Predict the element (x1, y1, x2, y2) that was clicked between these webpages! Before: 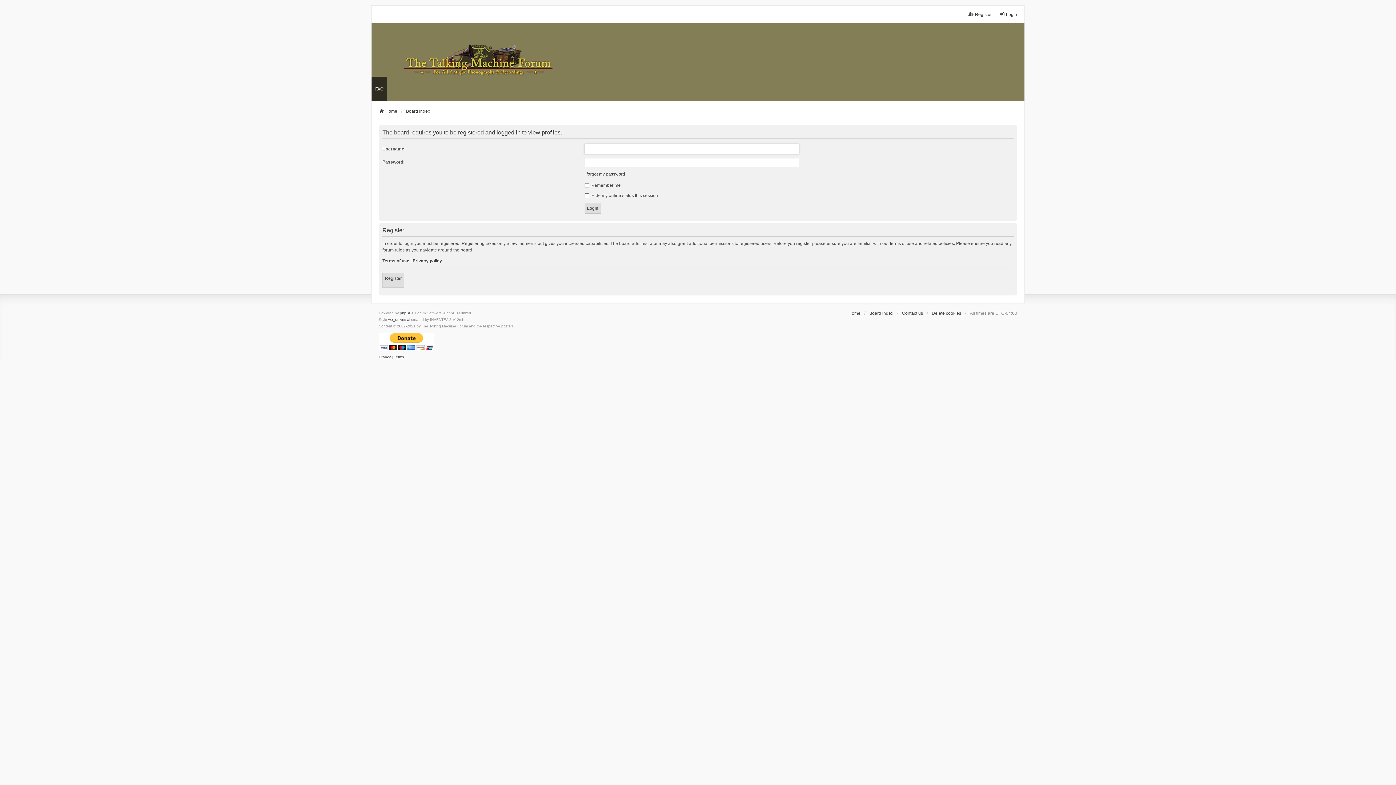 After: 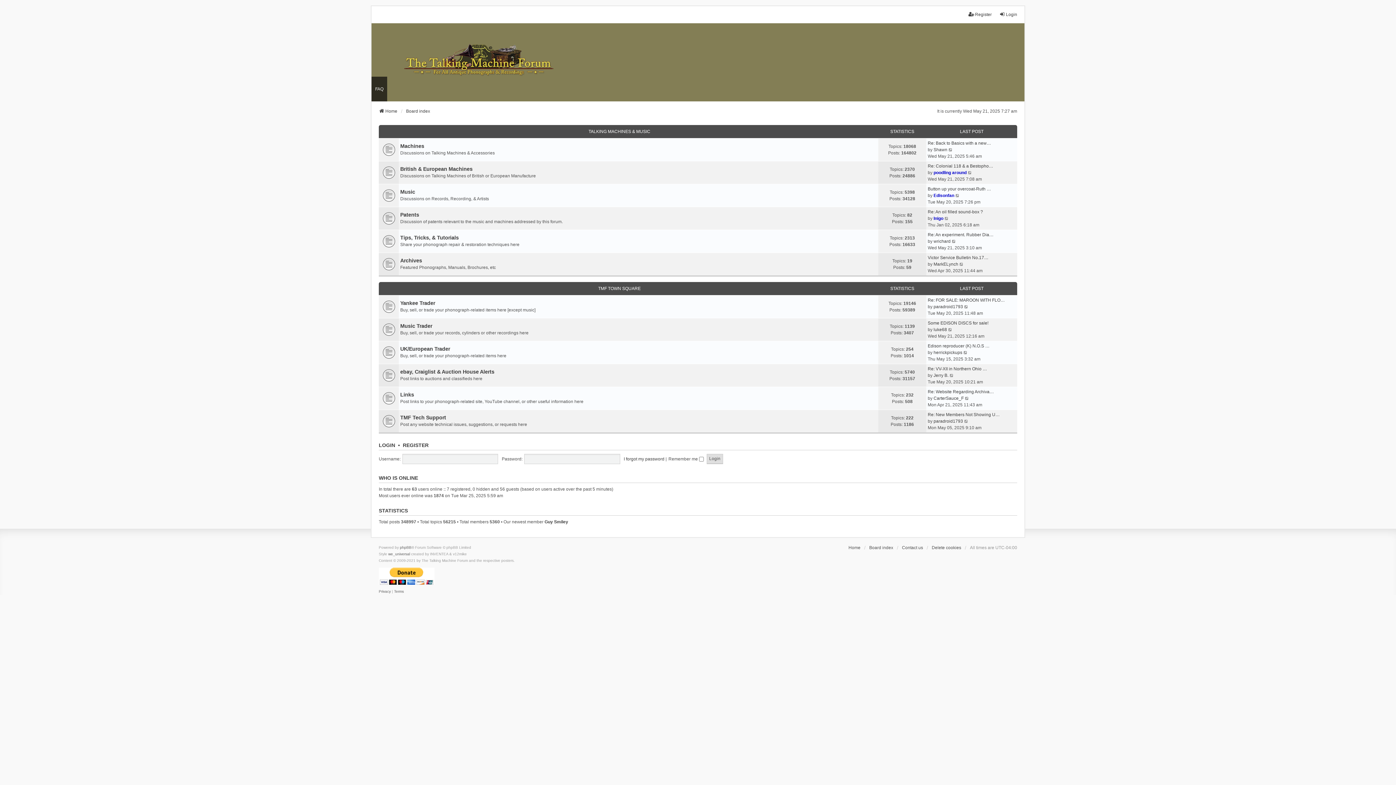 Action: bbox: (371, 38, 1024, 85)